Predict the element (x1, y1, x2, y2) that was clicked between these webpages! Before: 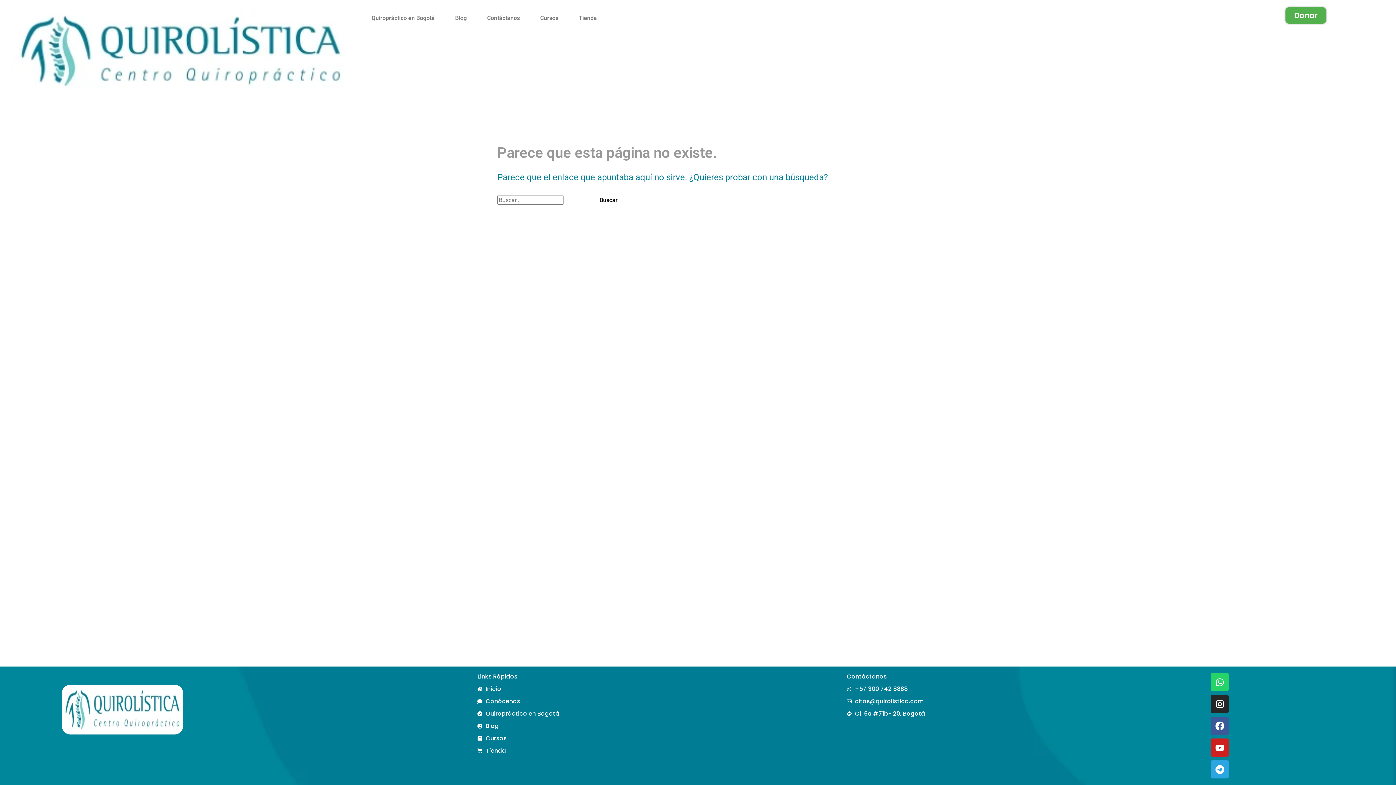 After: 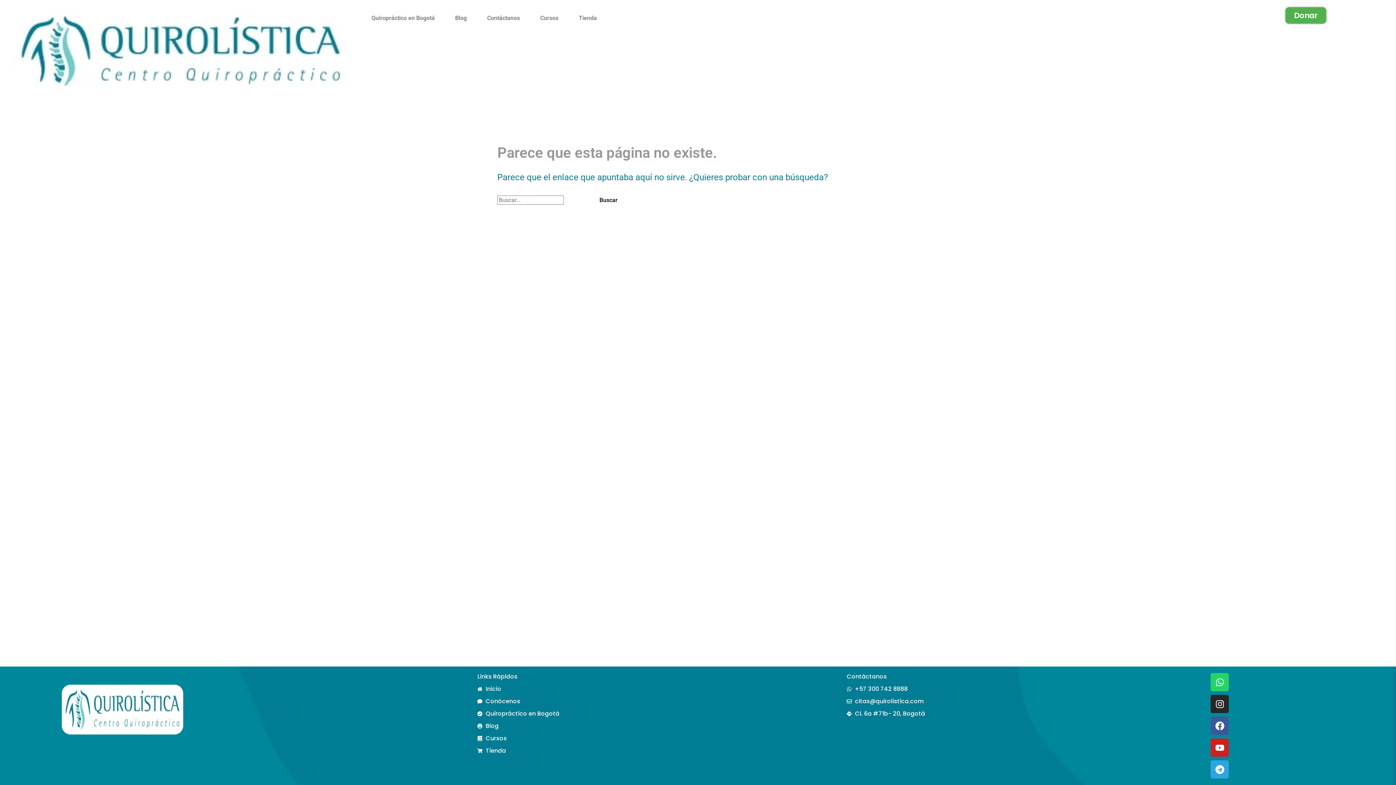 Action: label: +57 300 742 8888 bbox: (847, 684, 1205, 694)